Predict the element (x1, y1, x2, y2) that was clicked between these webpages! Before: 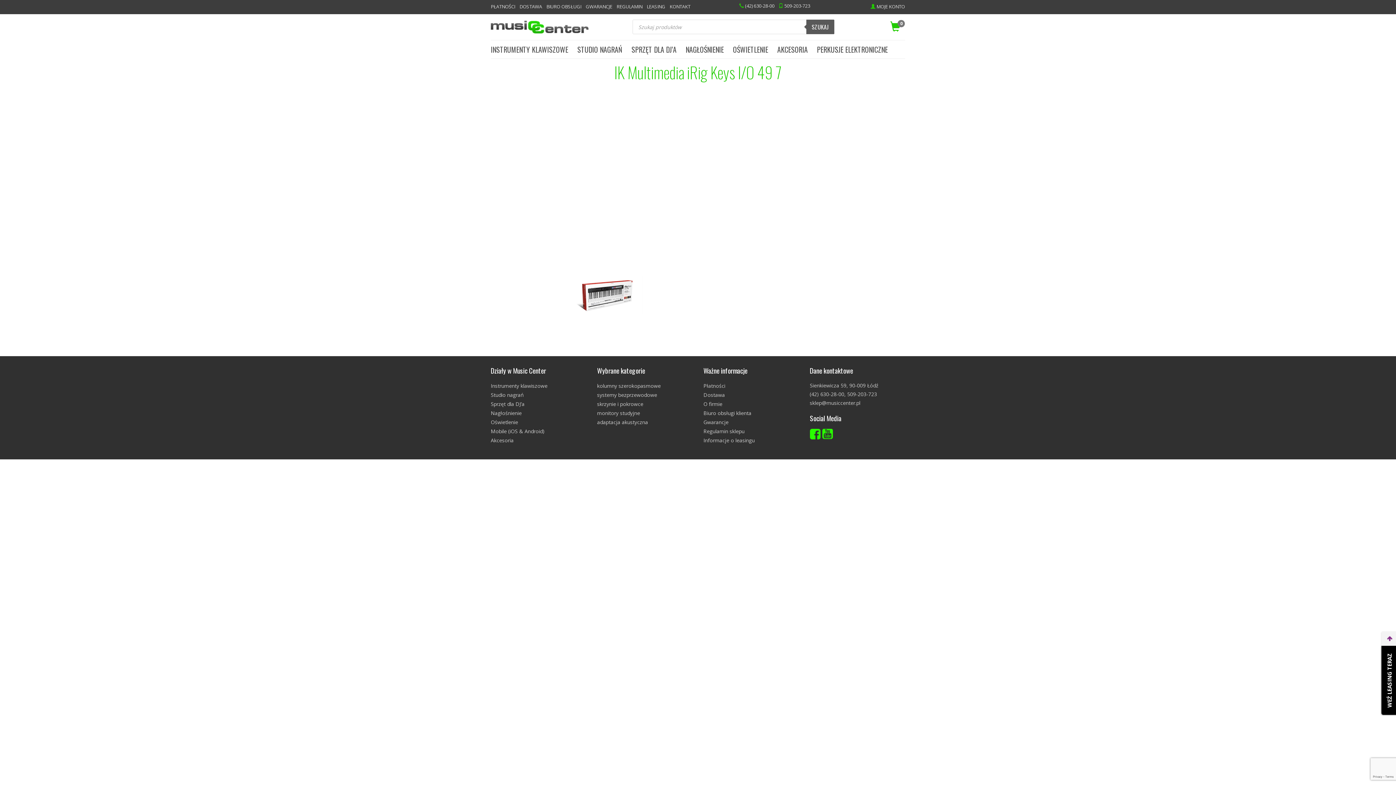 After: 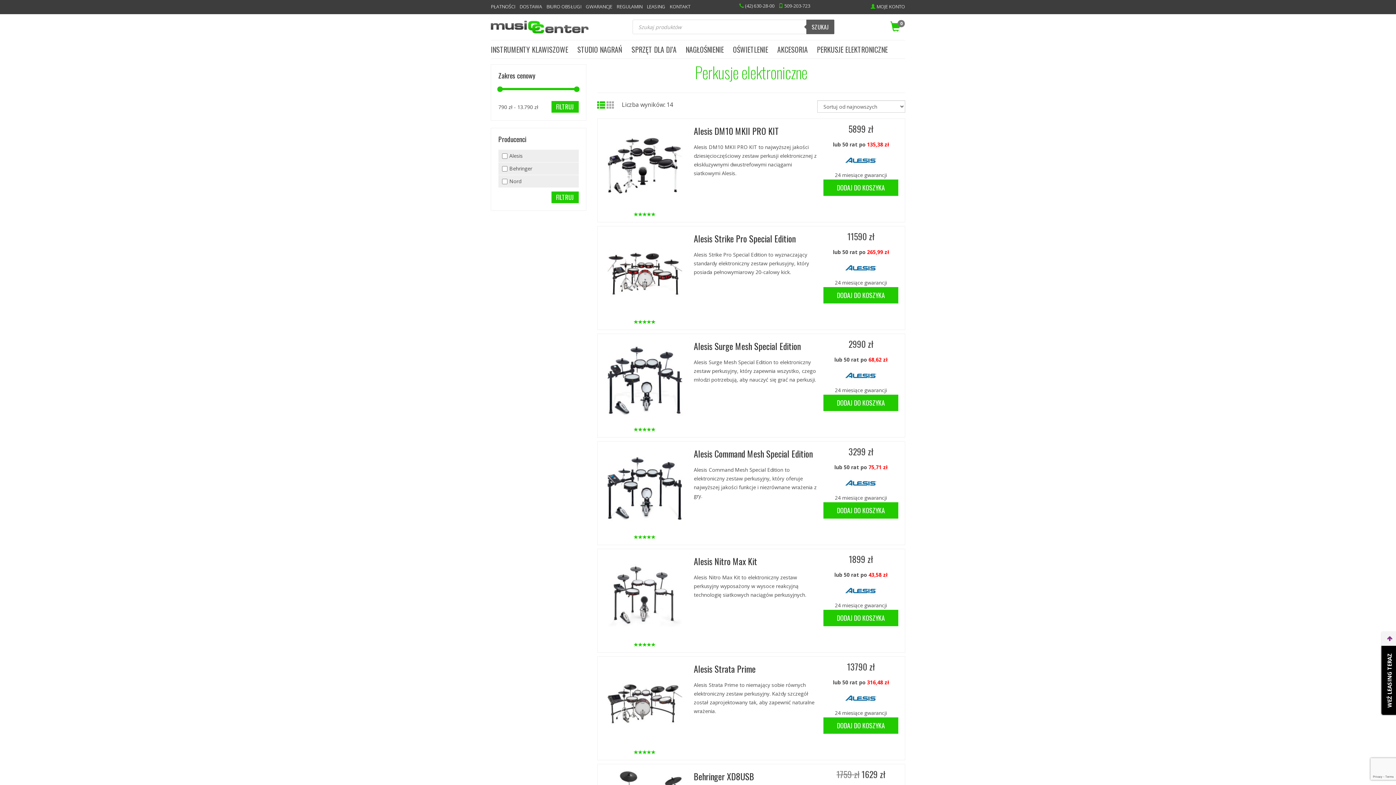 Action: label: PERKUSJE ELEKTRONICZNE bbox: (817, 40, 897, 58)